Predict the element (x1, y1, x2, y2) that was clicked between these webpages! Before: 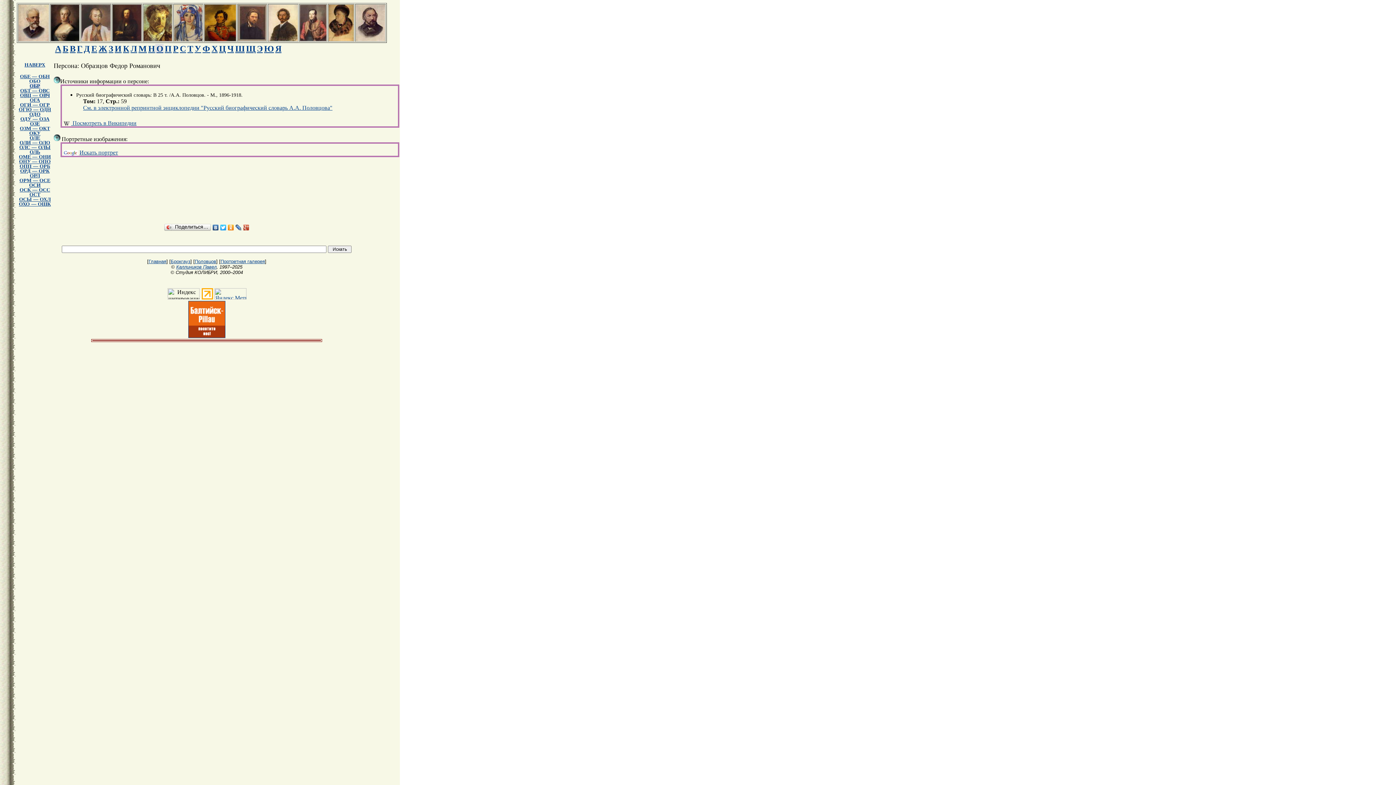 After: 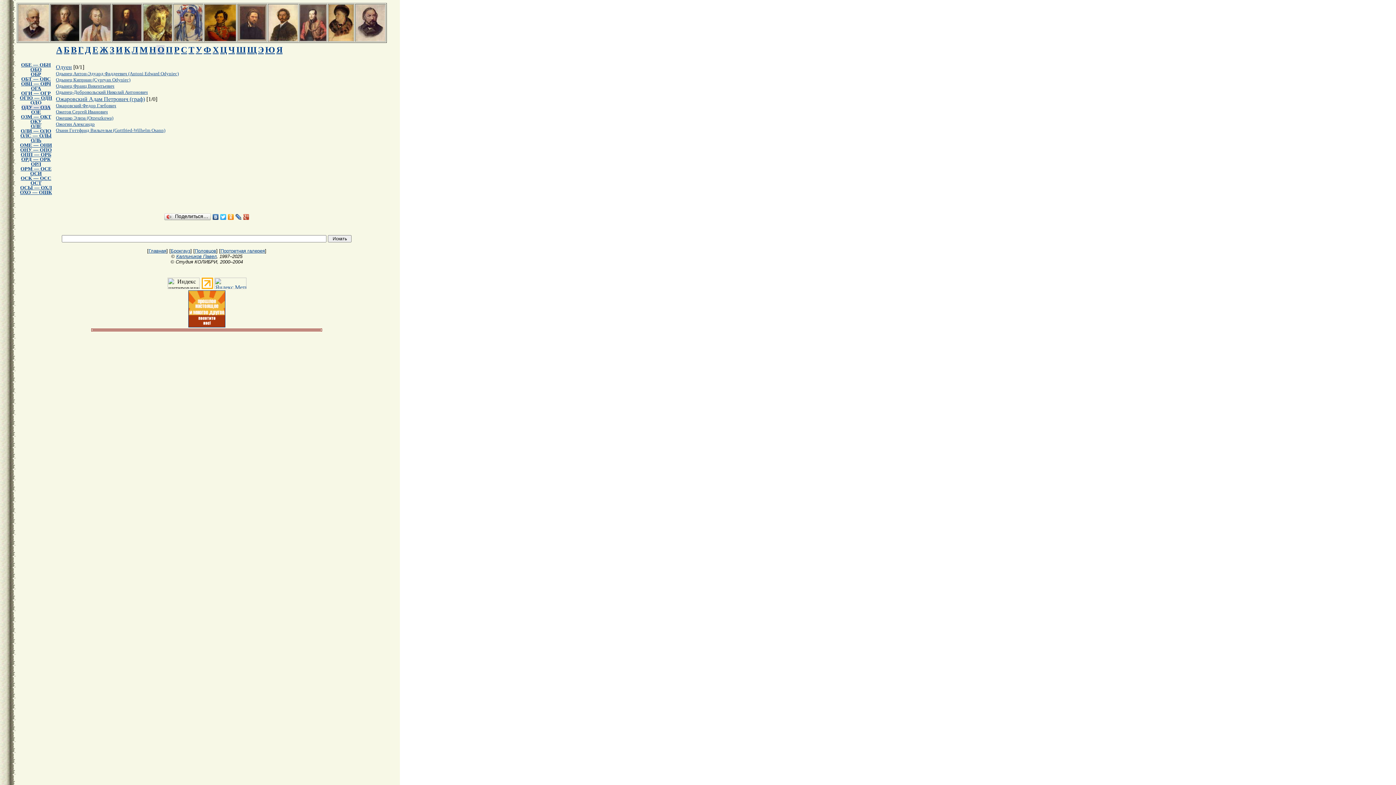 Action: label: ОДУ — ОЗА bbox: (20, 116, 49, 121)